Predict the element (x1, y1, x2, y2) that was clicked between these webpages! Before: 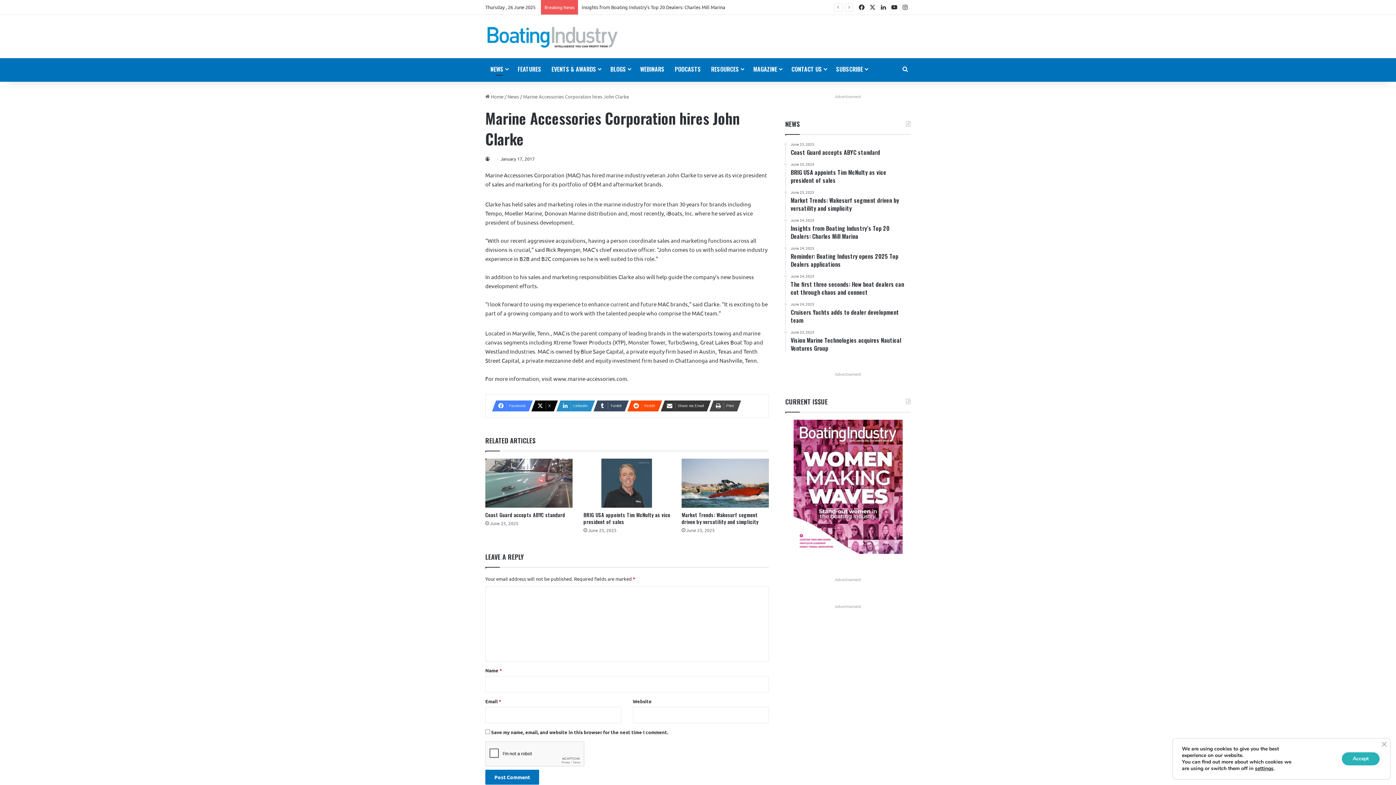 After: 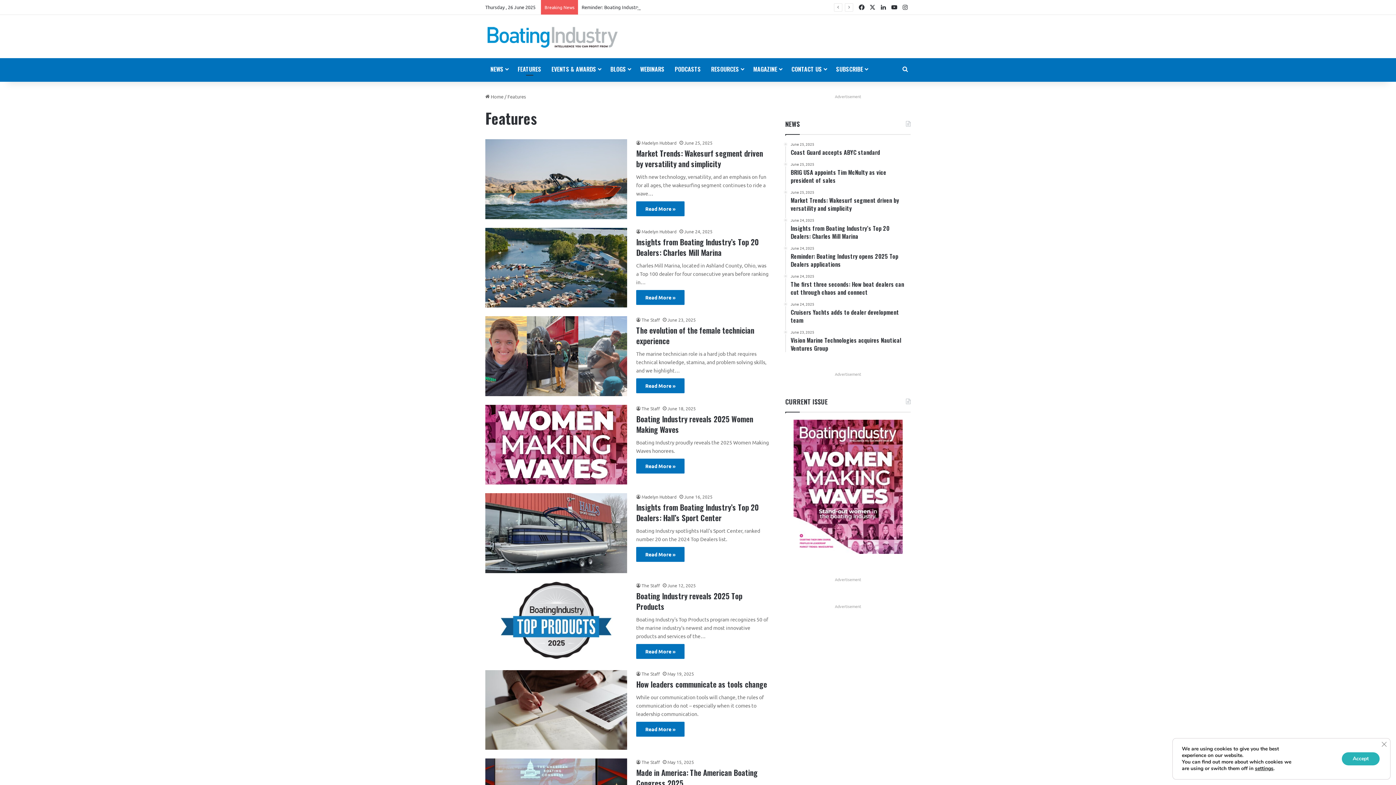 Action: label: FEATURES bbox: (512, 58, 546, 80)